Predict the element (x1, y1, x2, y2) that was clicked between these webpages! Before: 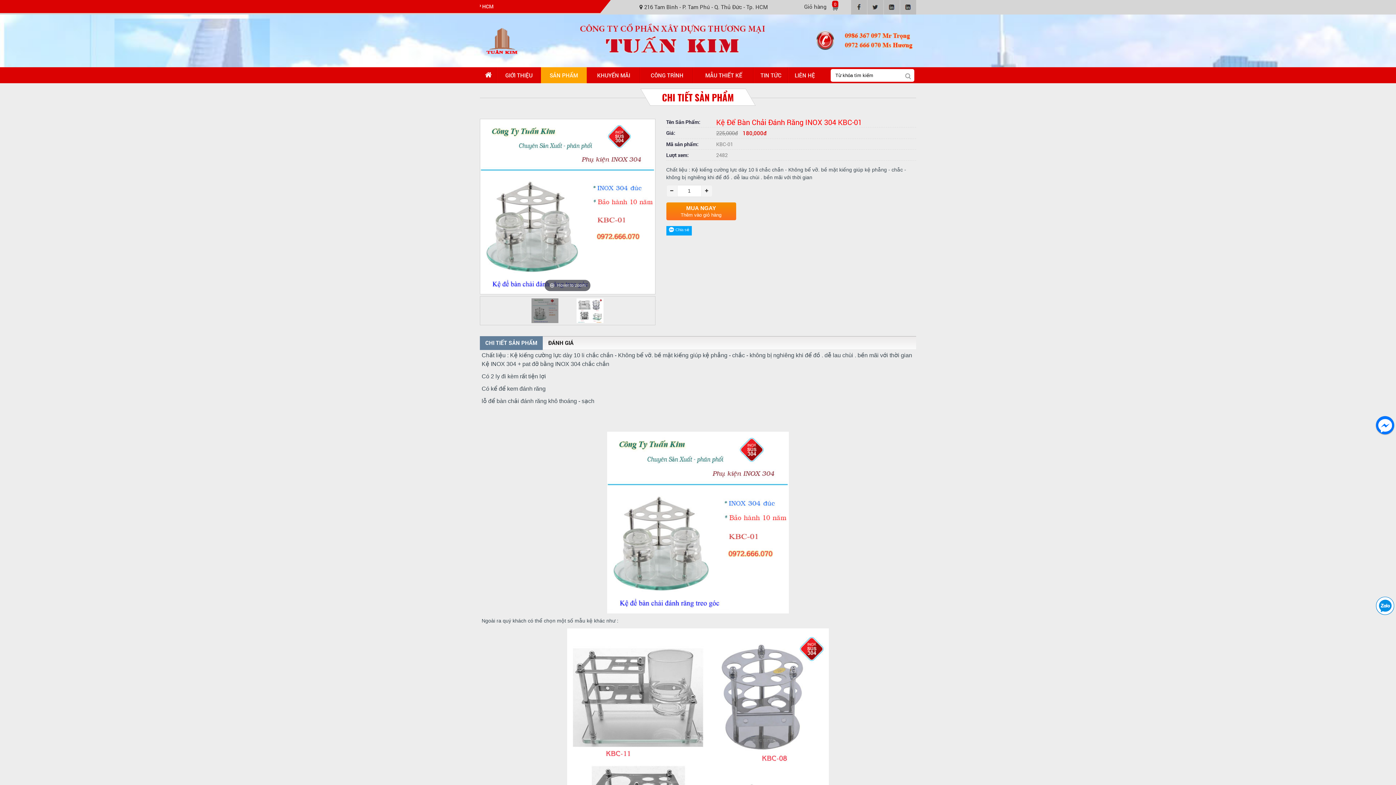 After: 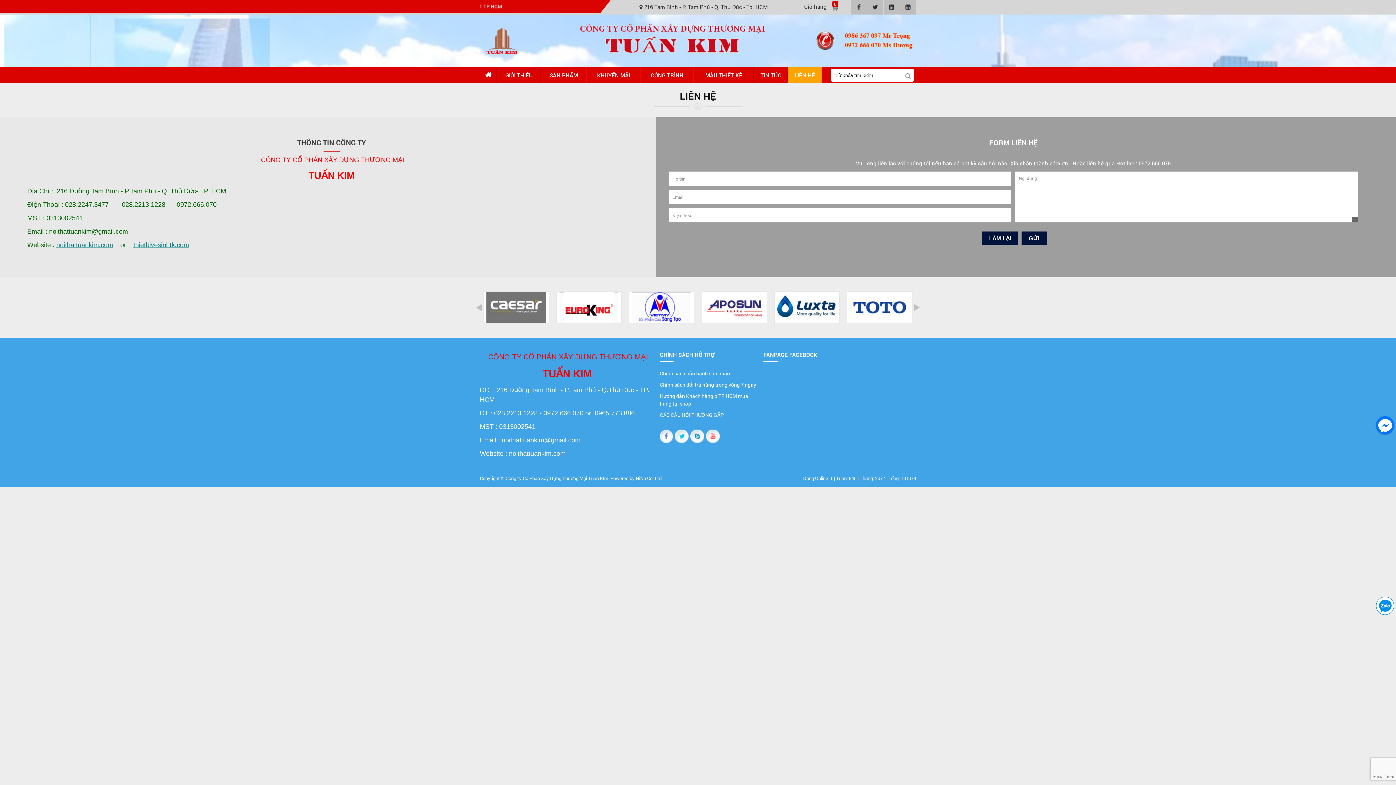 Action: bbox: (788, 67, 821, 83) label: LIÊN HỆ